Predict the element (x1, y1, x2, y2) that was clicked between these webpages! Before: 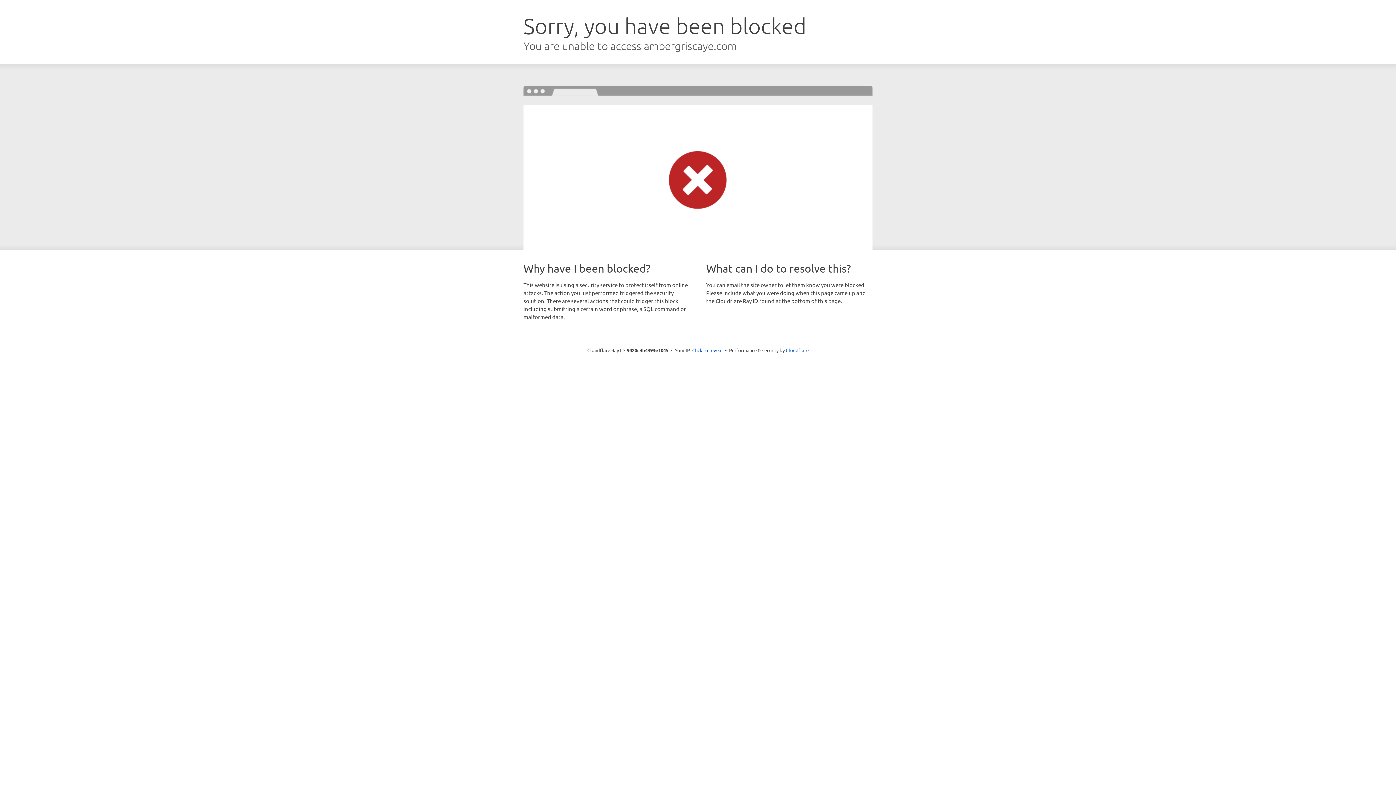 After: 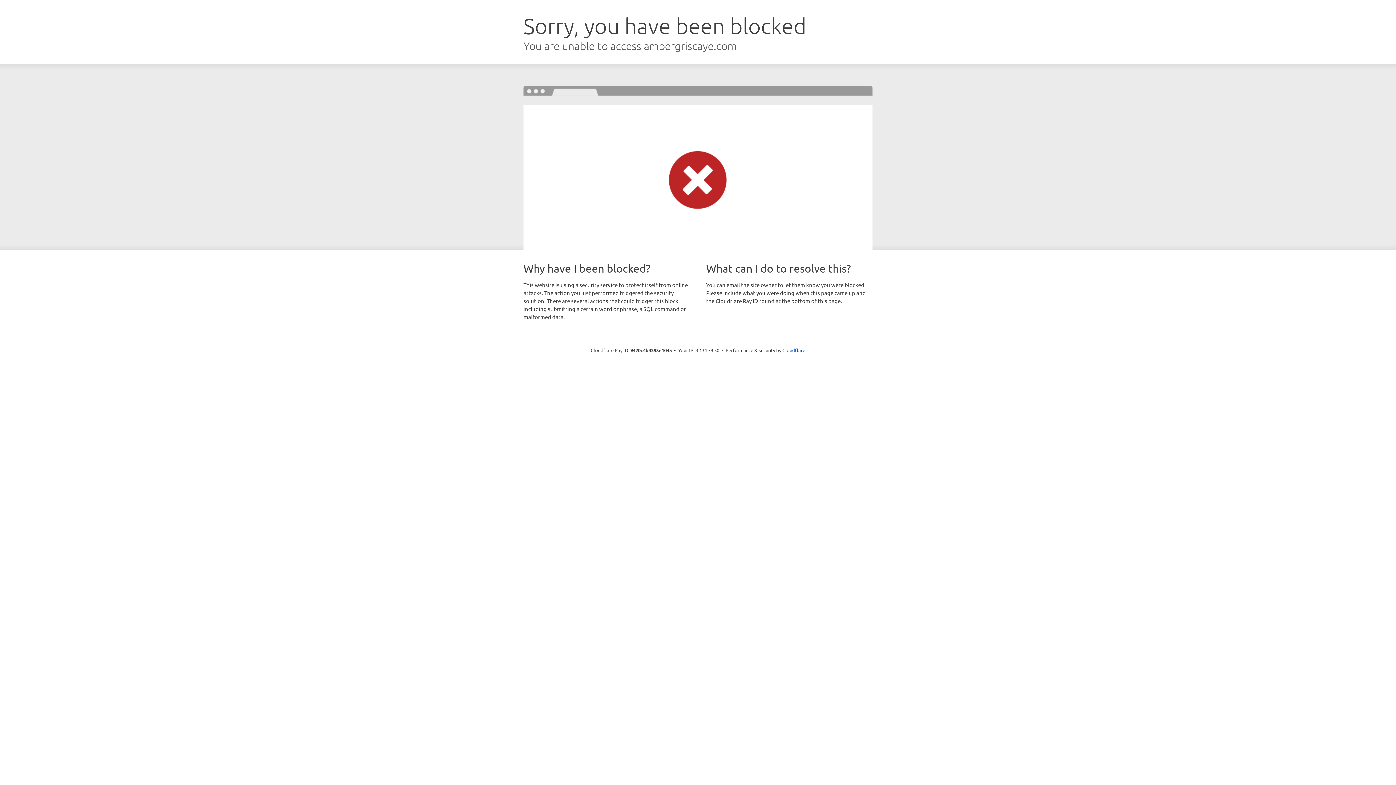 Action: label: Click to reveal bbox: (692, 346, 722, 353)